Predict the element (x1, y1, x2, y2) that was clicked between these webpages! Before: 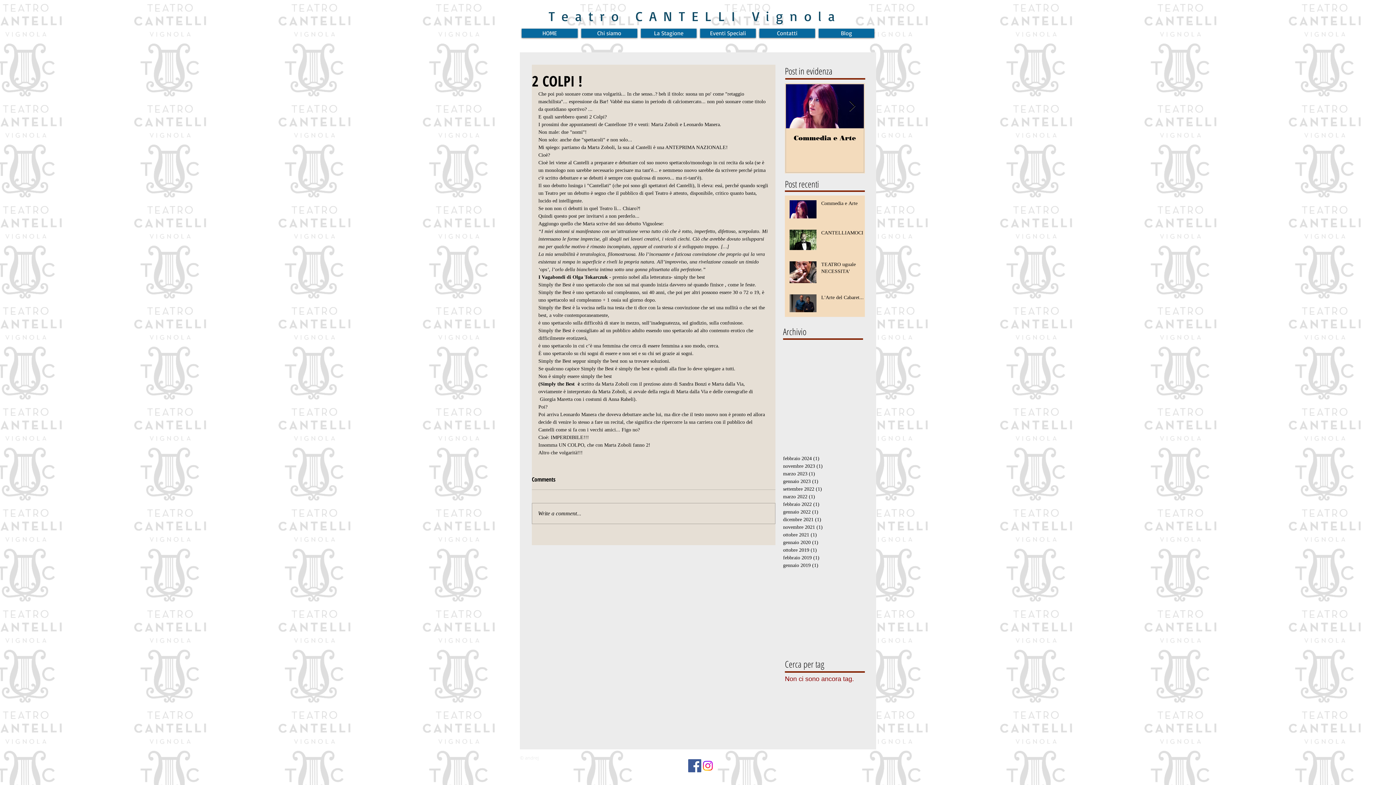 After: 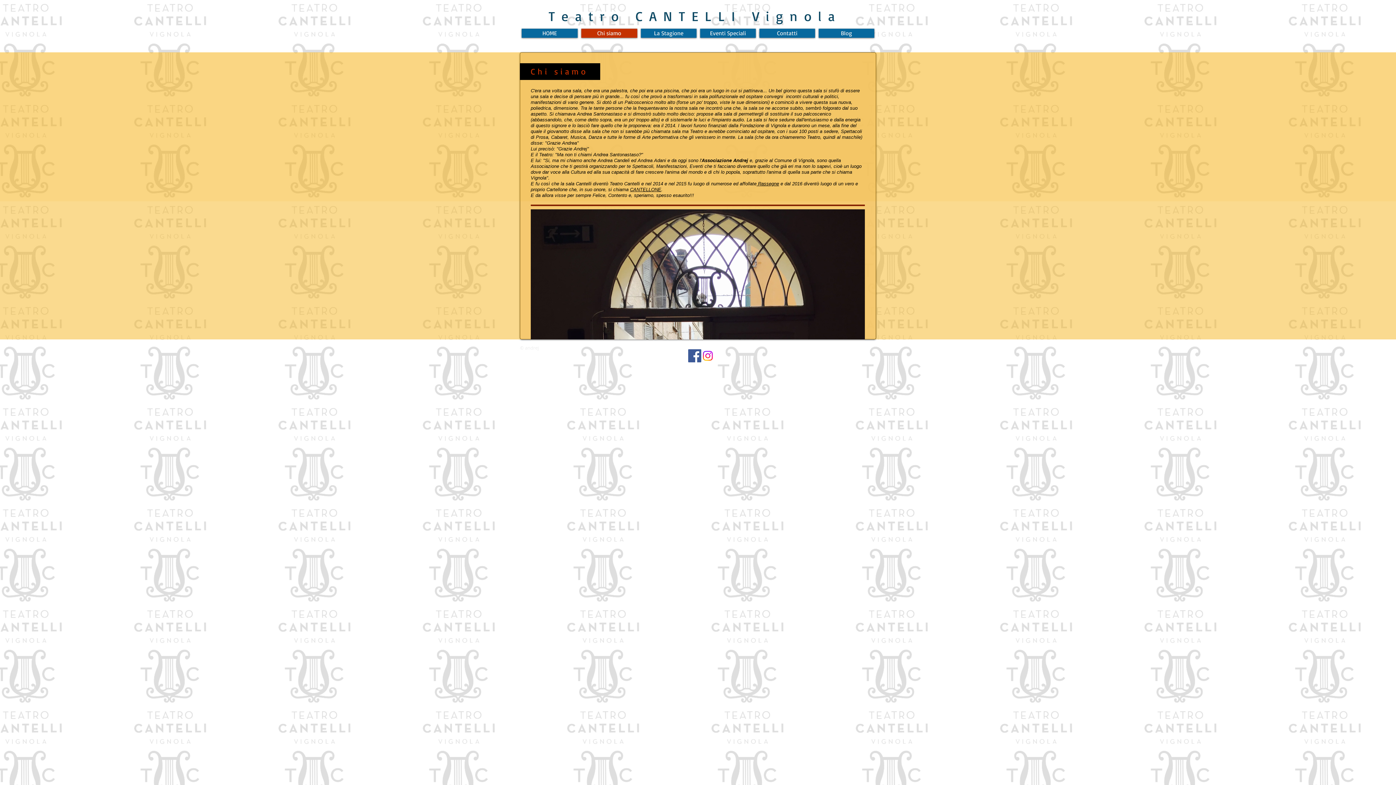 Action: label: Chi siamo bbox: (581, 28, 637, 37)